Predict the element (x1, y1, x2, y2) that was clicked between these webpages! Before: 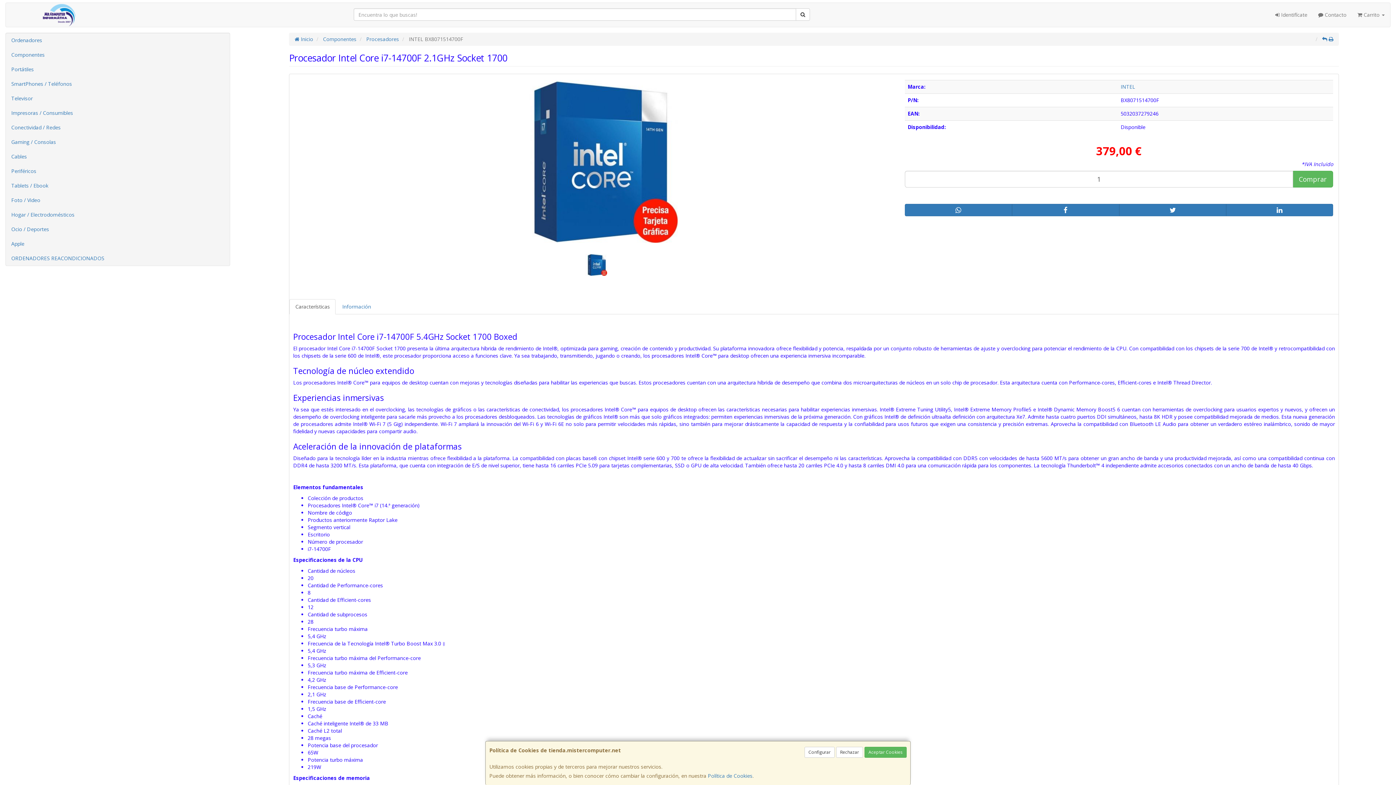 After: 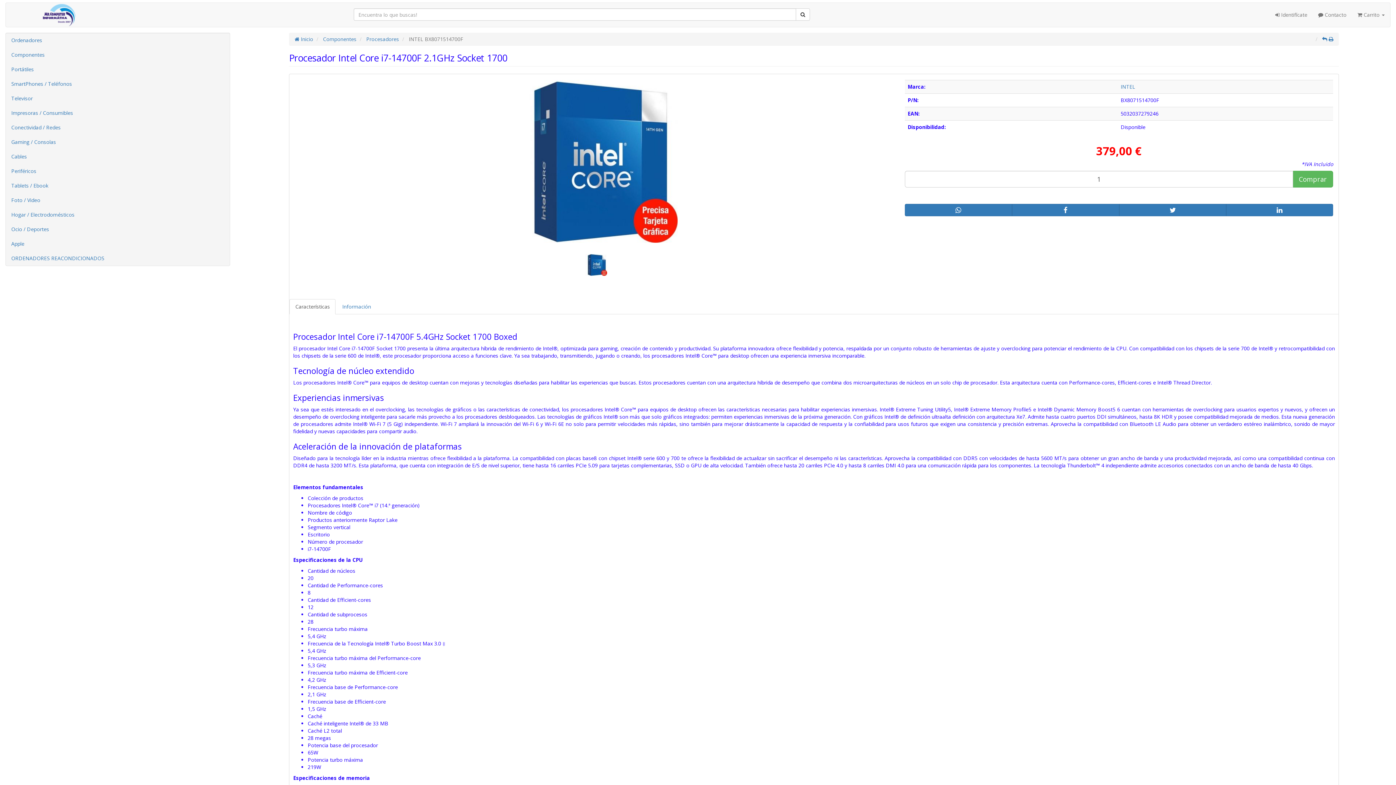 Action: bbox: (836, 747, 863, 758) label: Rechazar